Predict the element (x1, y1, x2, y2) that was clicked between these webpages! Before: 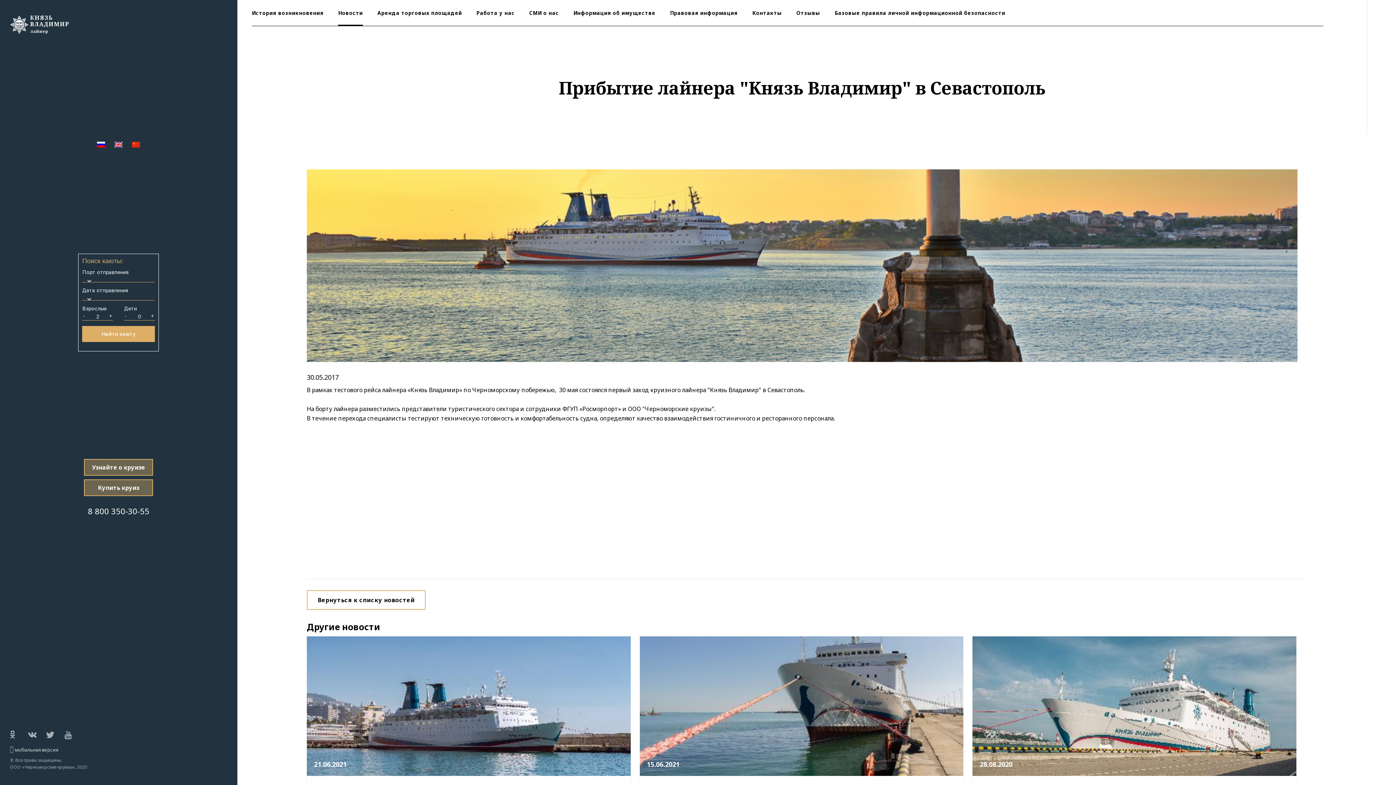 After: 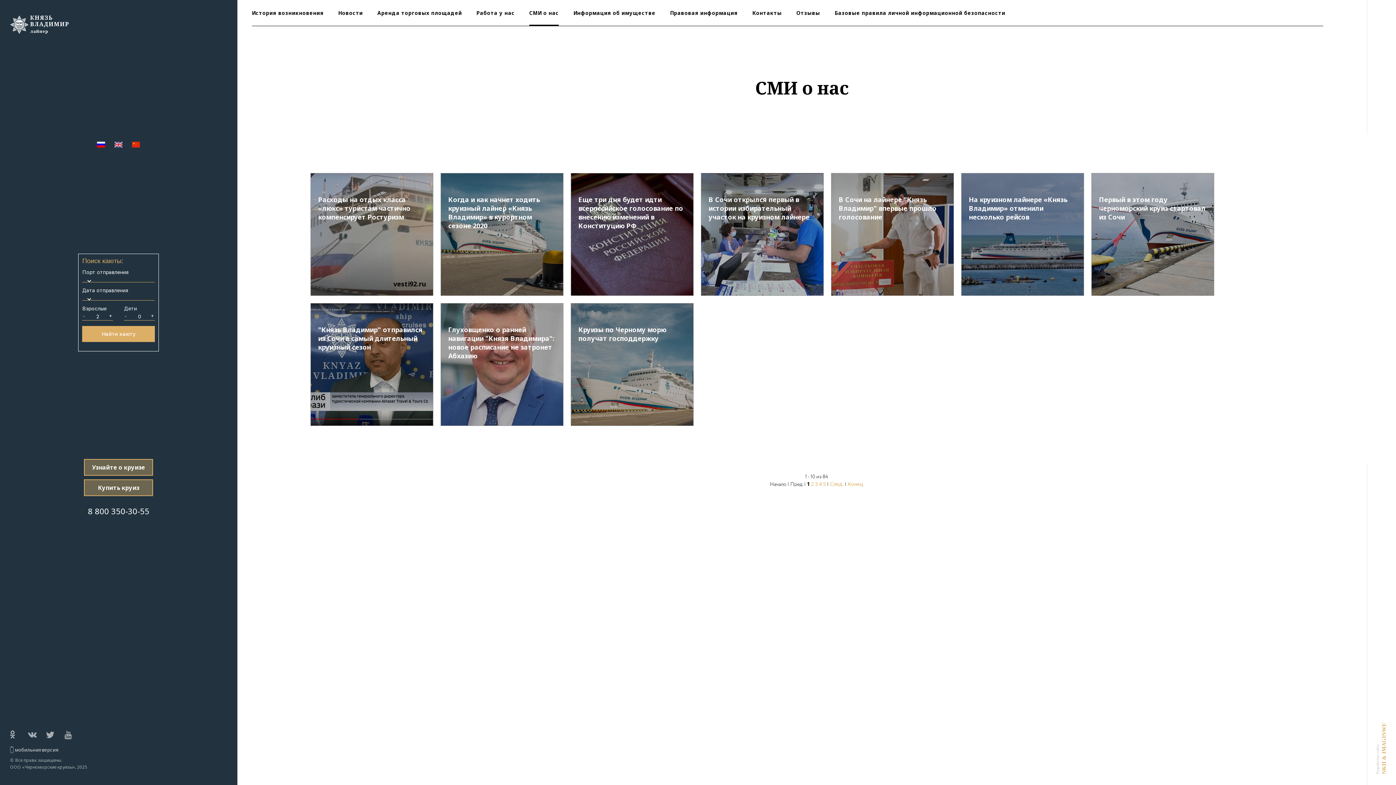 Action: label: СМИ о нас bbox: (529, 9, 558, 16)